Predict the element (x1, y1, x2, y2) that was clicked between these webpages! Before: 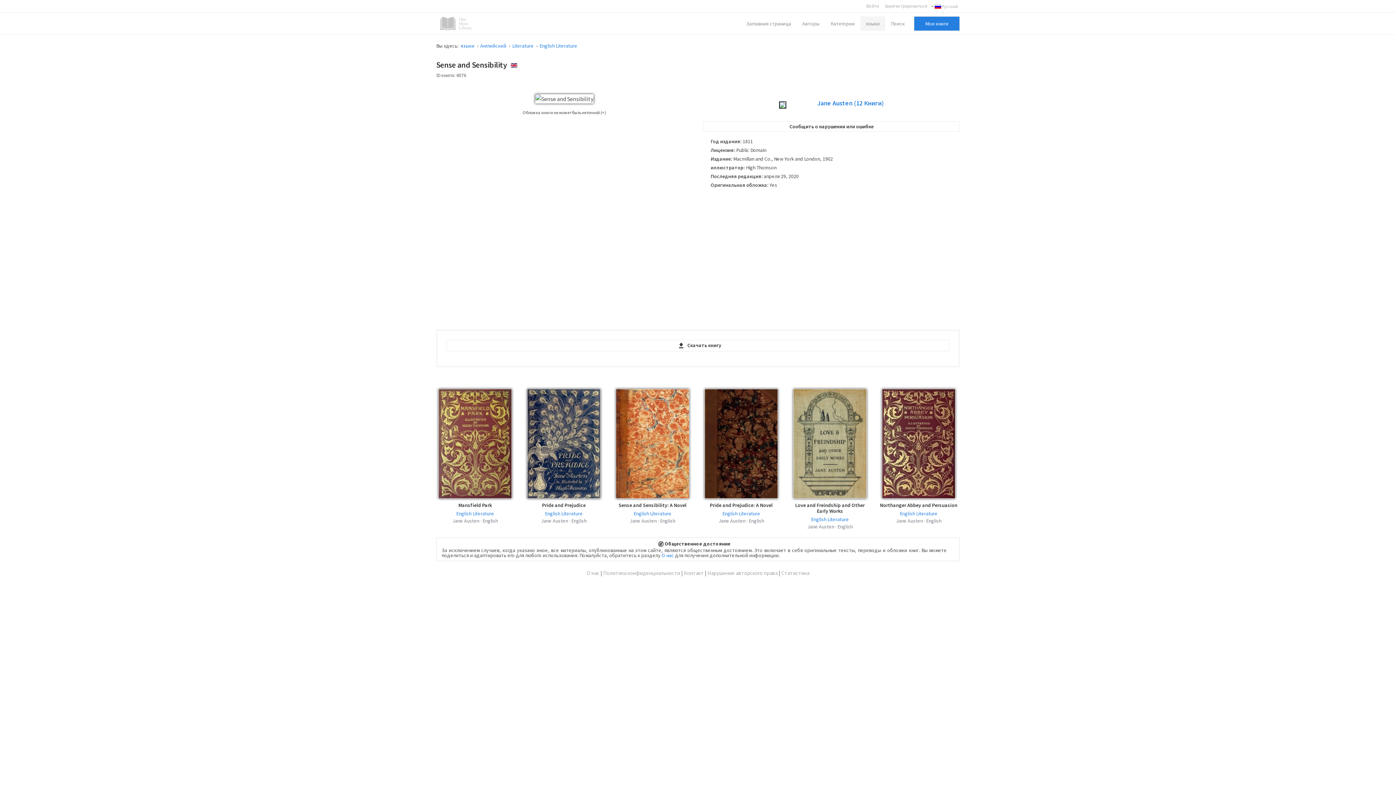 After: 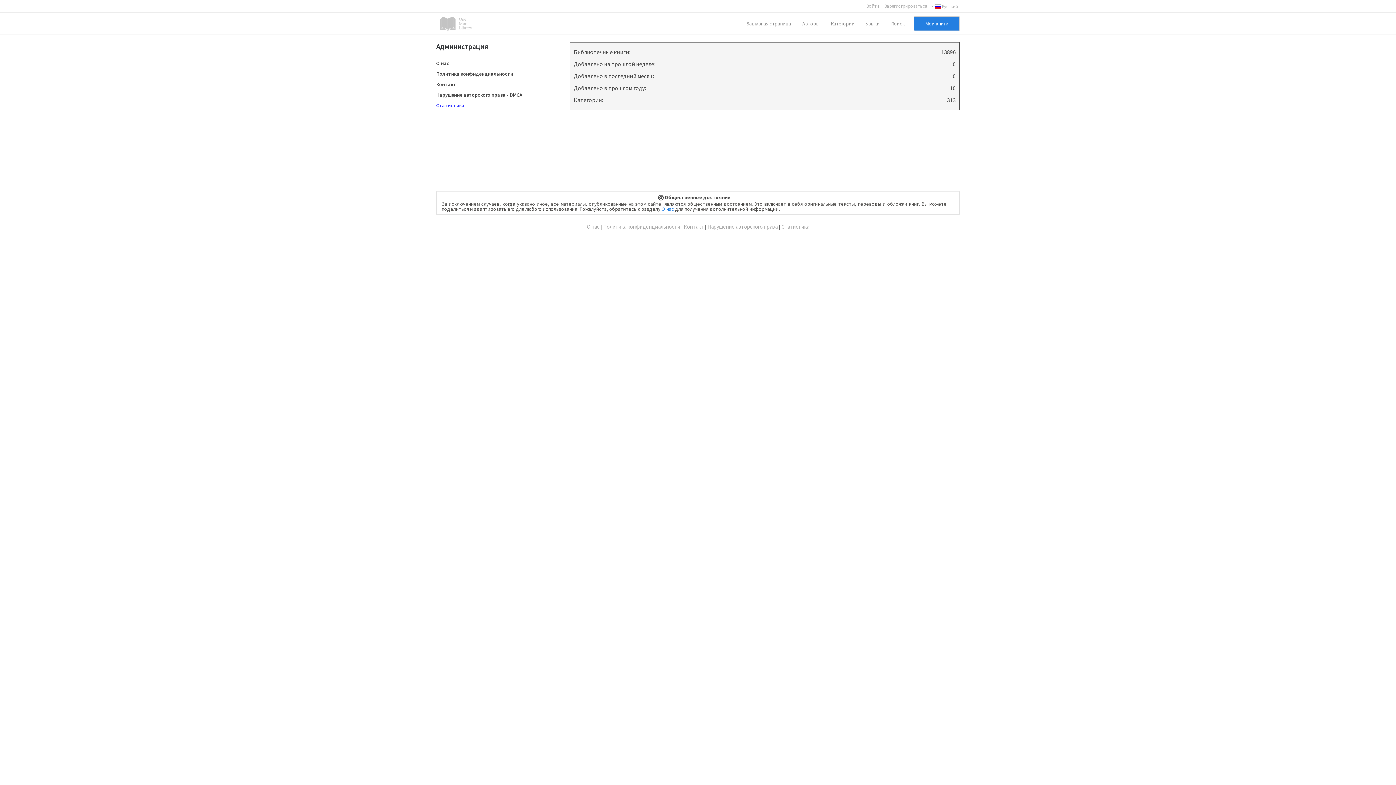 Action: bbox: (781, 569, 809, 576) label: Статистика